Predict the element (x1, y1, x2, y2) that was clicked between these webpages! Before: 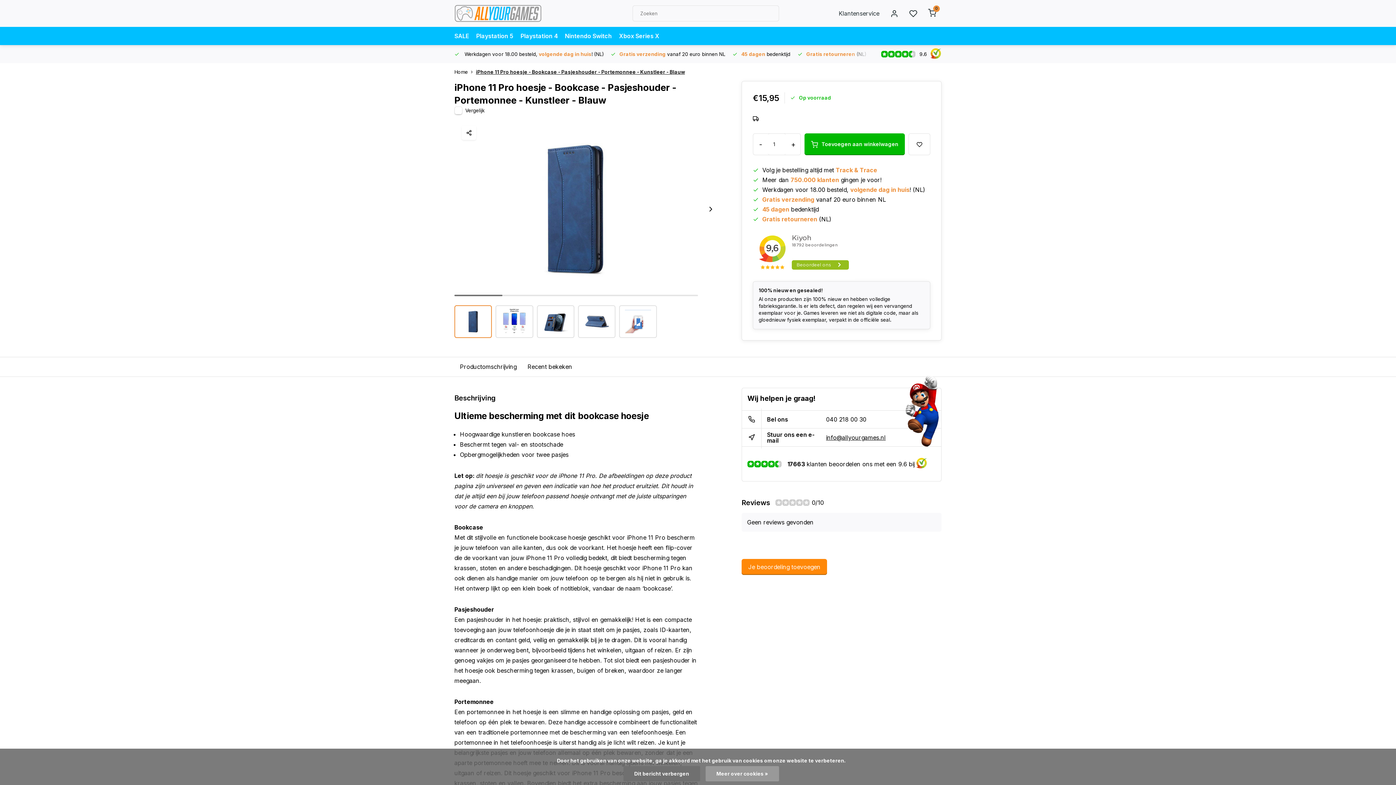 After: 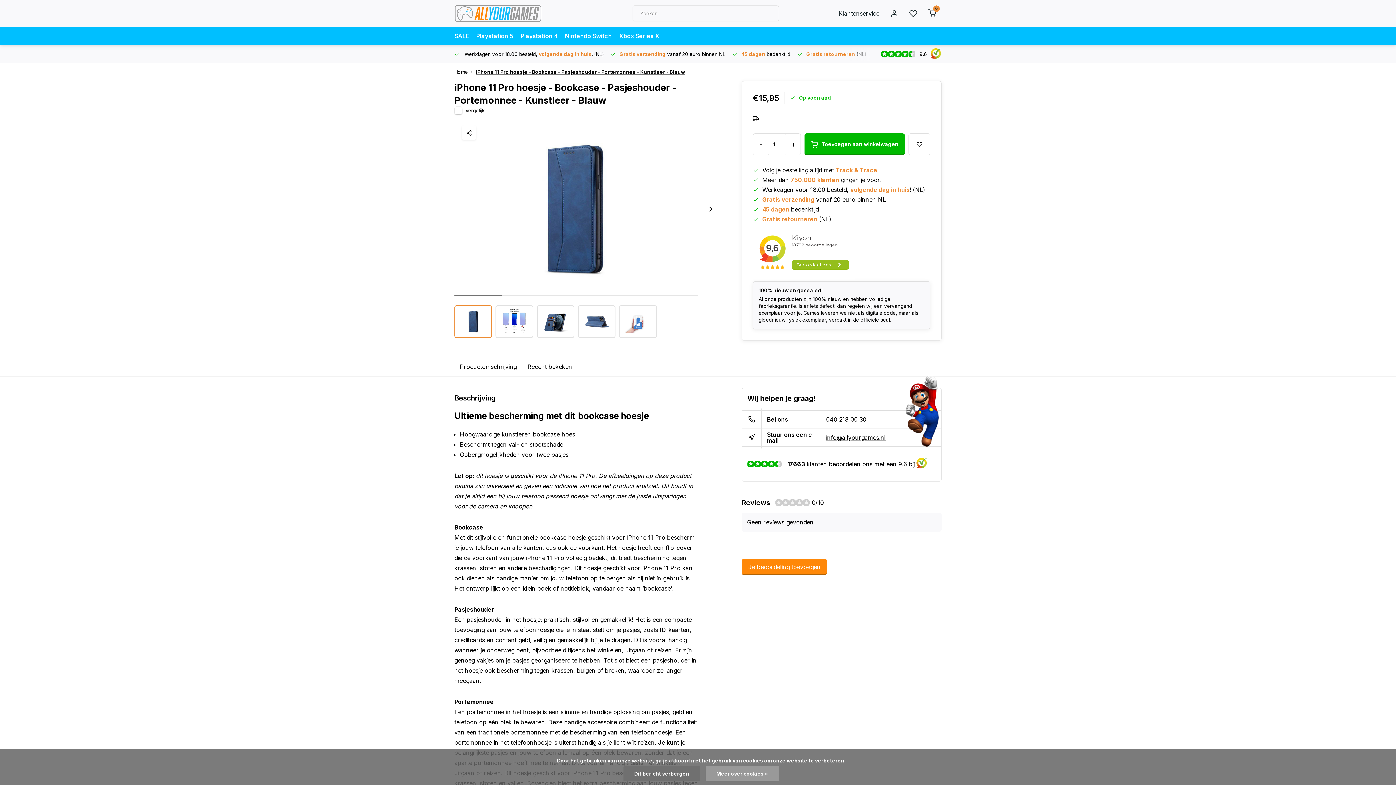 Action: bbox: (742, 446, 941, 481)